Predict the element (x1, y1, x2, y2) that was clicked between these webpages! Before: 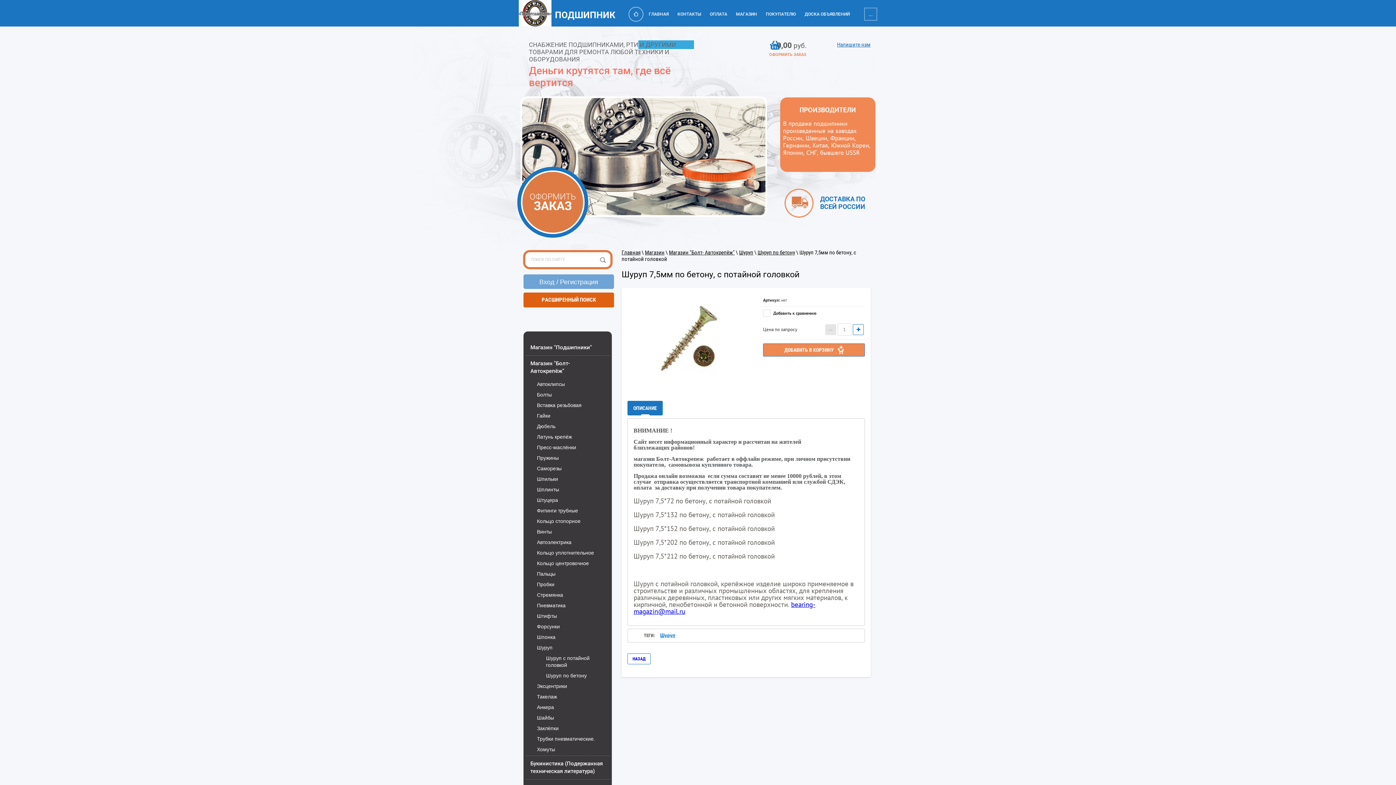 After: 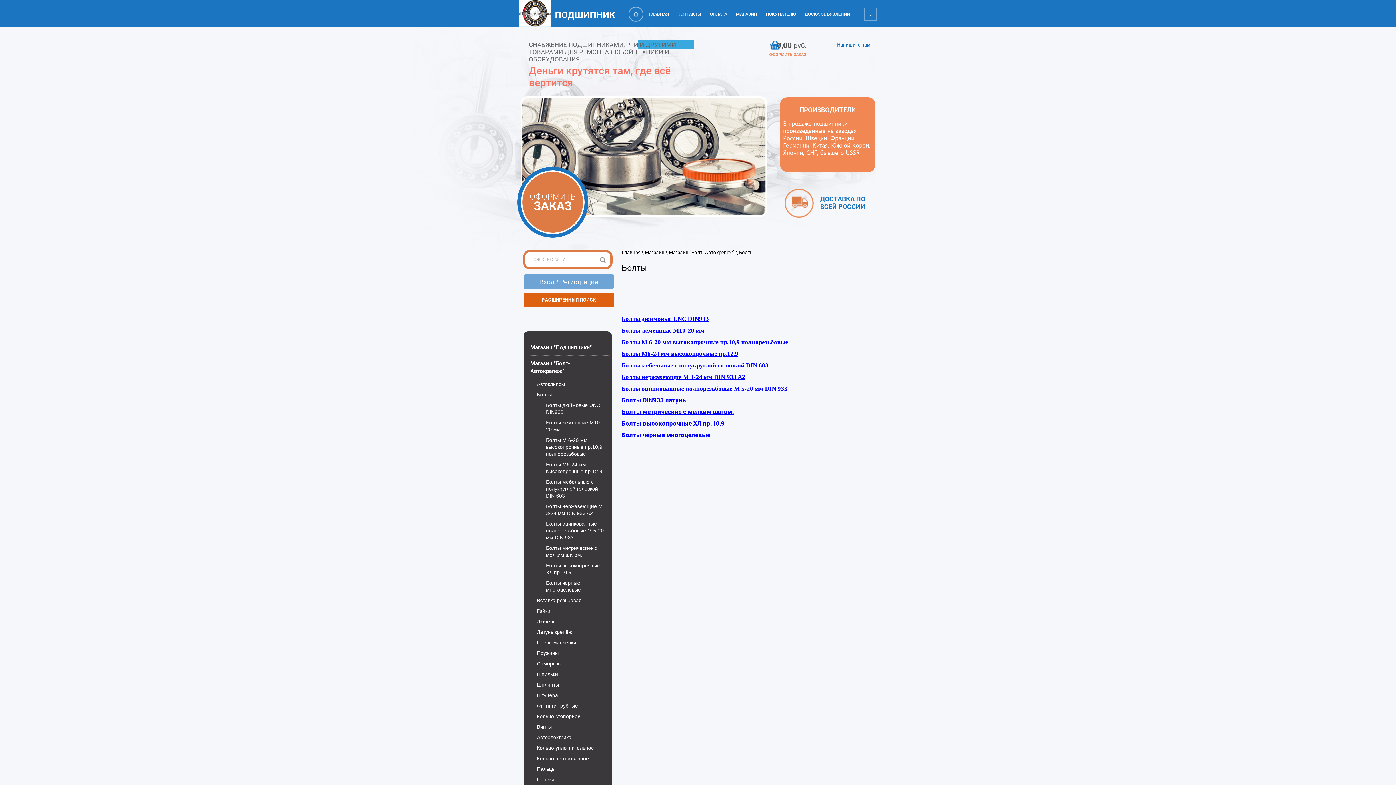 Action: label: Болты bbox: (533, 389, 609, 400)